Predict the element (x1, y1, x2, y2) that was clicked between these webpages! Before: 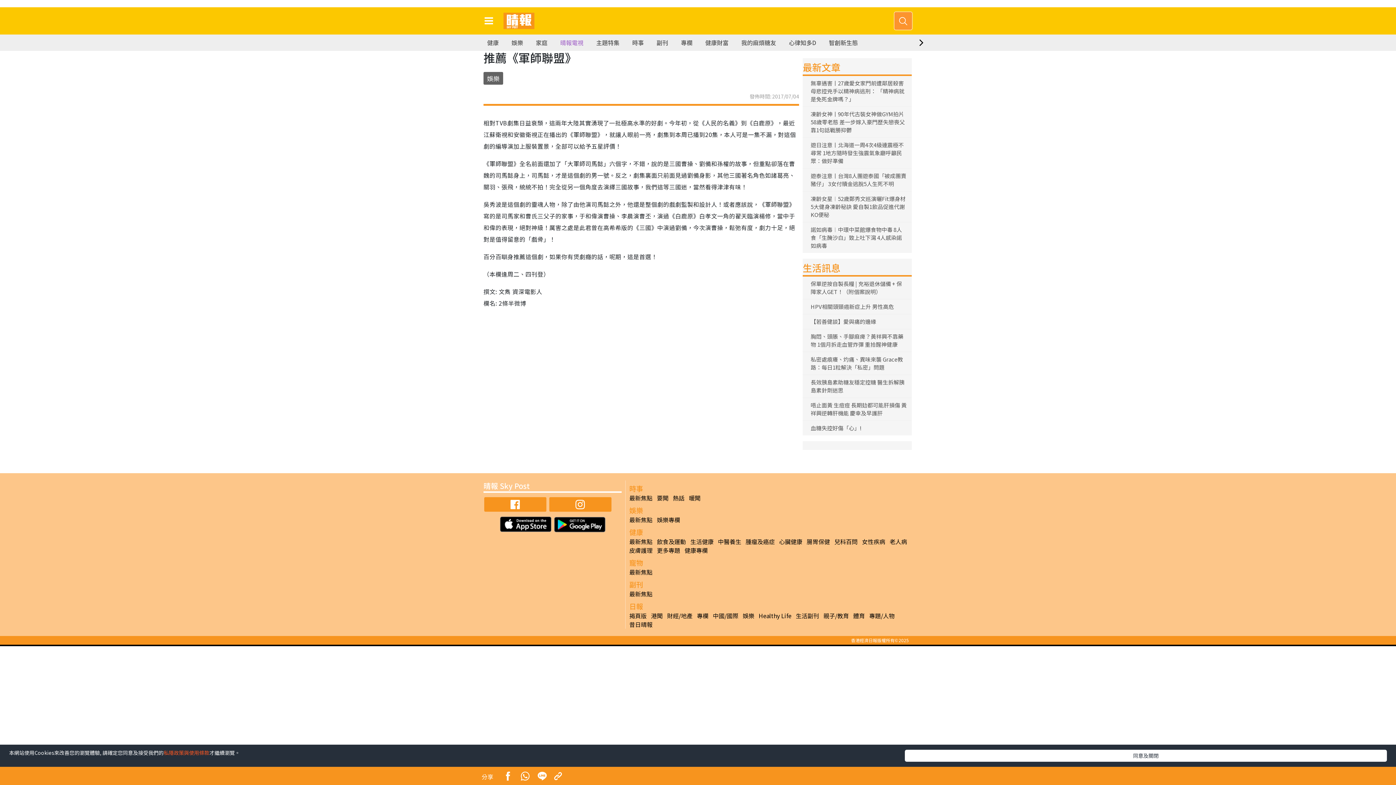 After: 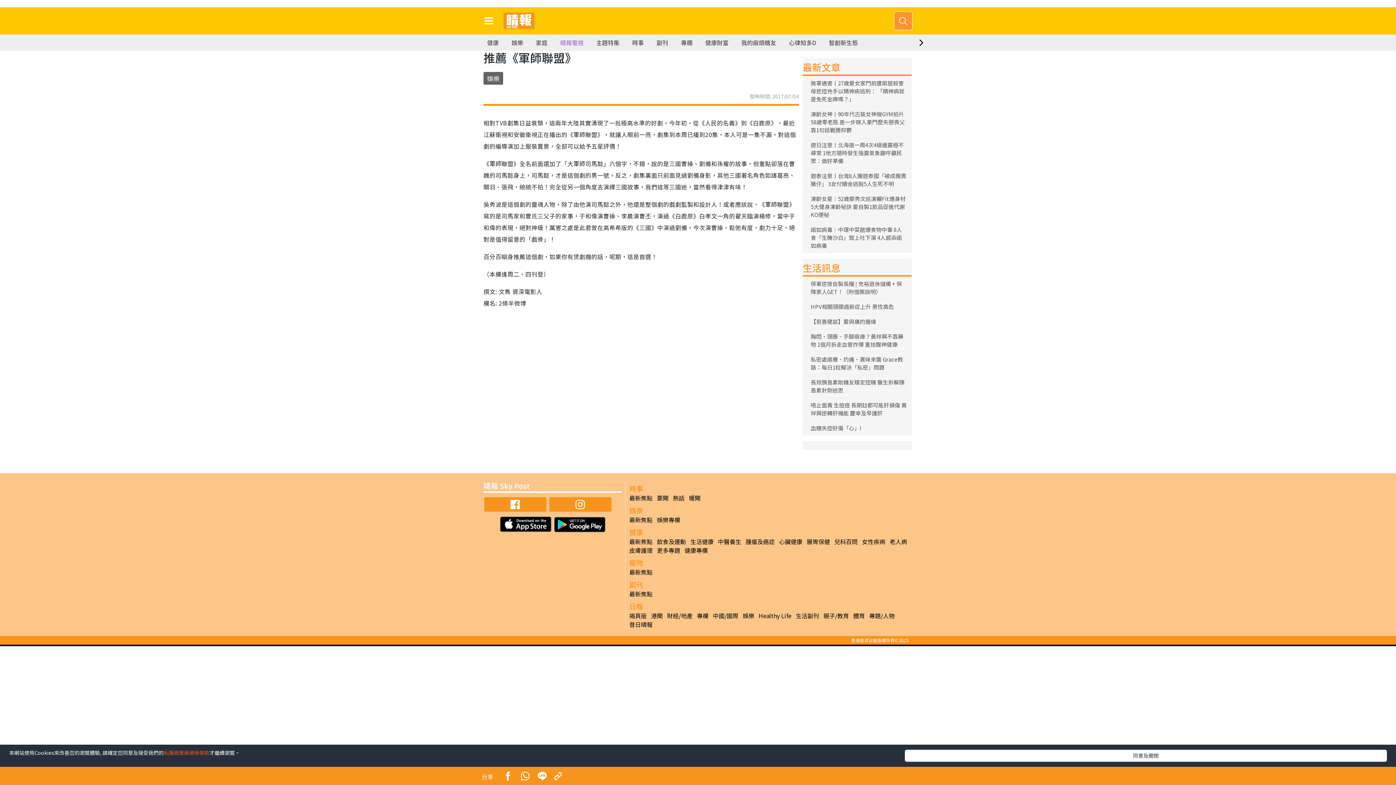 Action: bbox: (548, 501, 612, 510)